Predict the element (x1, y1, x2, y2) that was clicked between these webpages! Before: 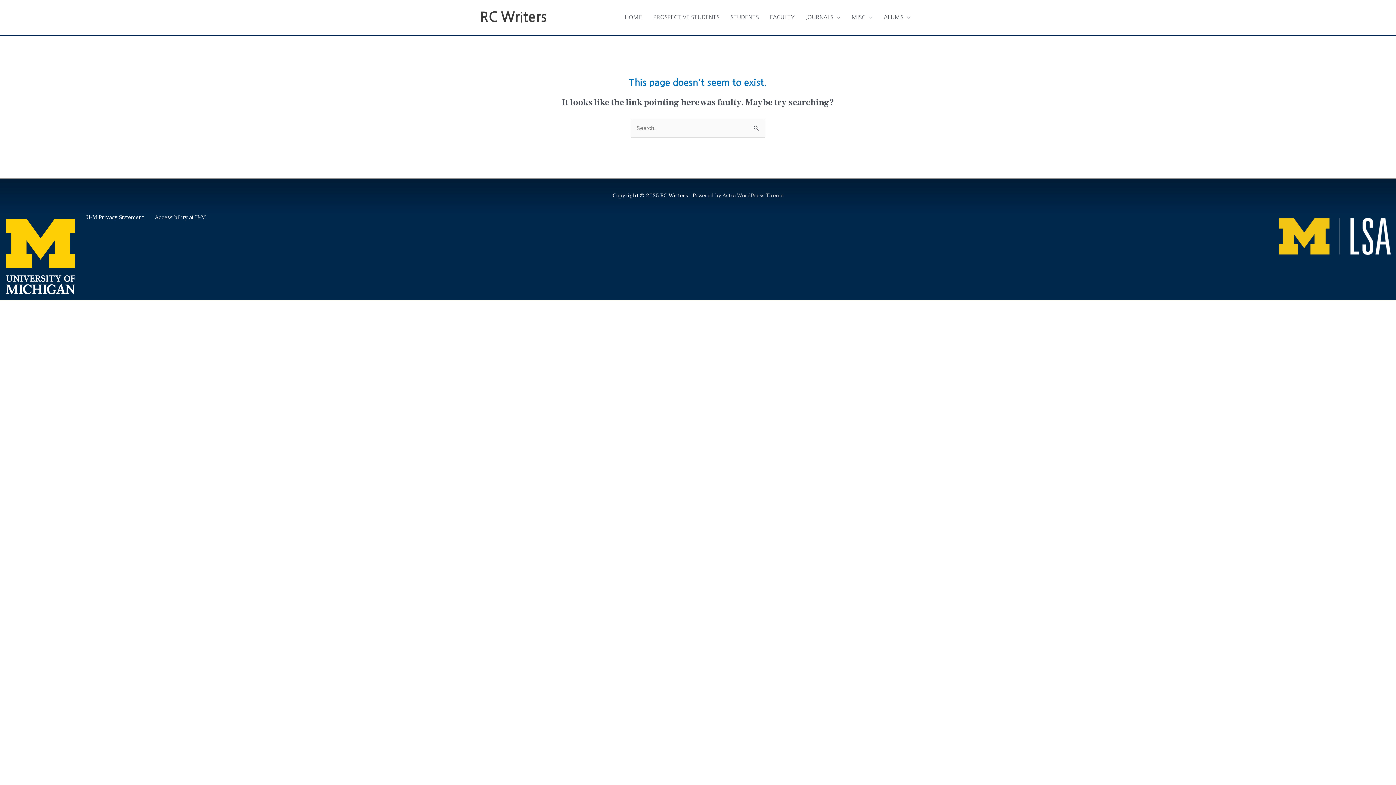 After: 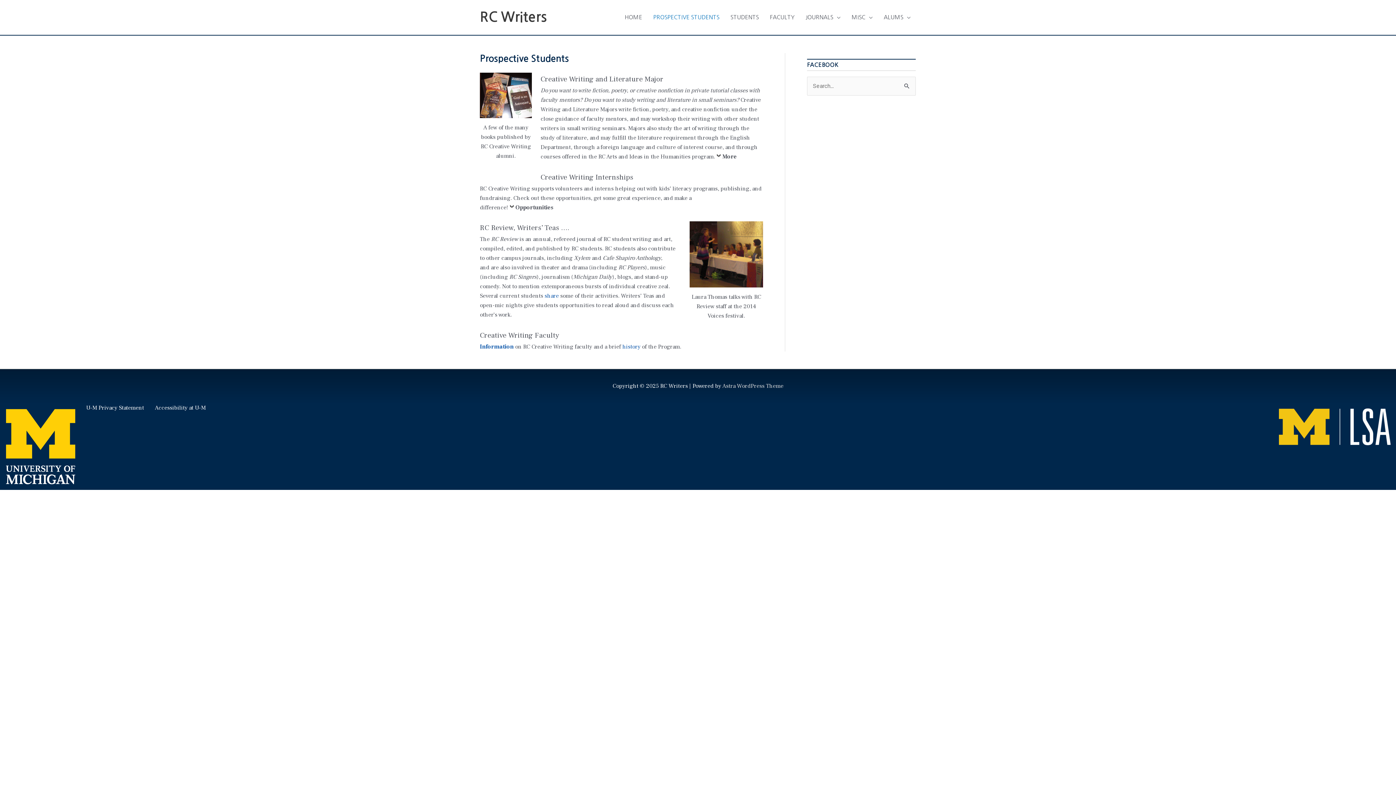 Action: bbox: (647, 6, 725, 28) label: PROSPECTIVE STUDENTS